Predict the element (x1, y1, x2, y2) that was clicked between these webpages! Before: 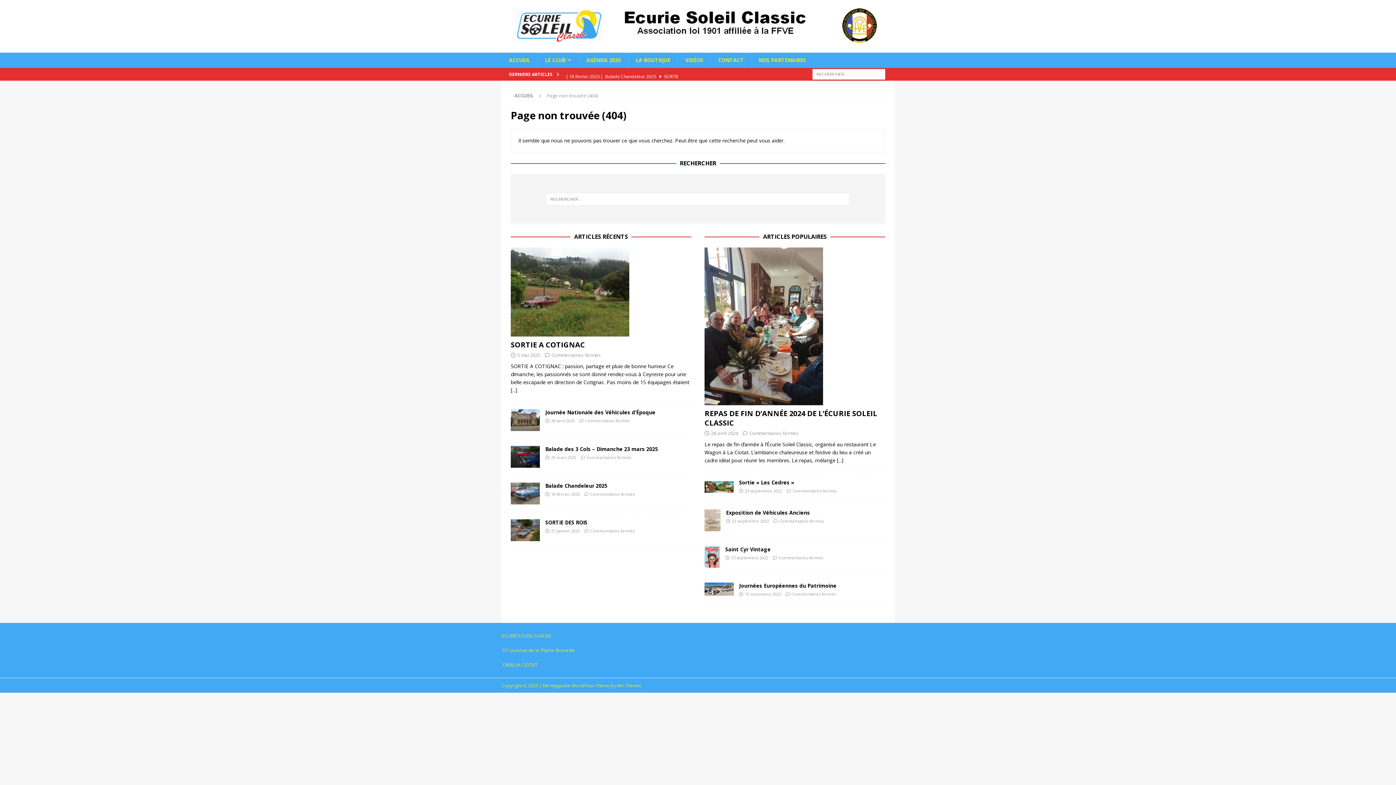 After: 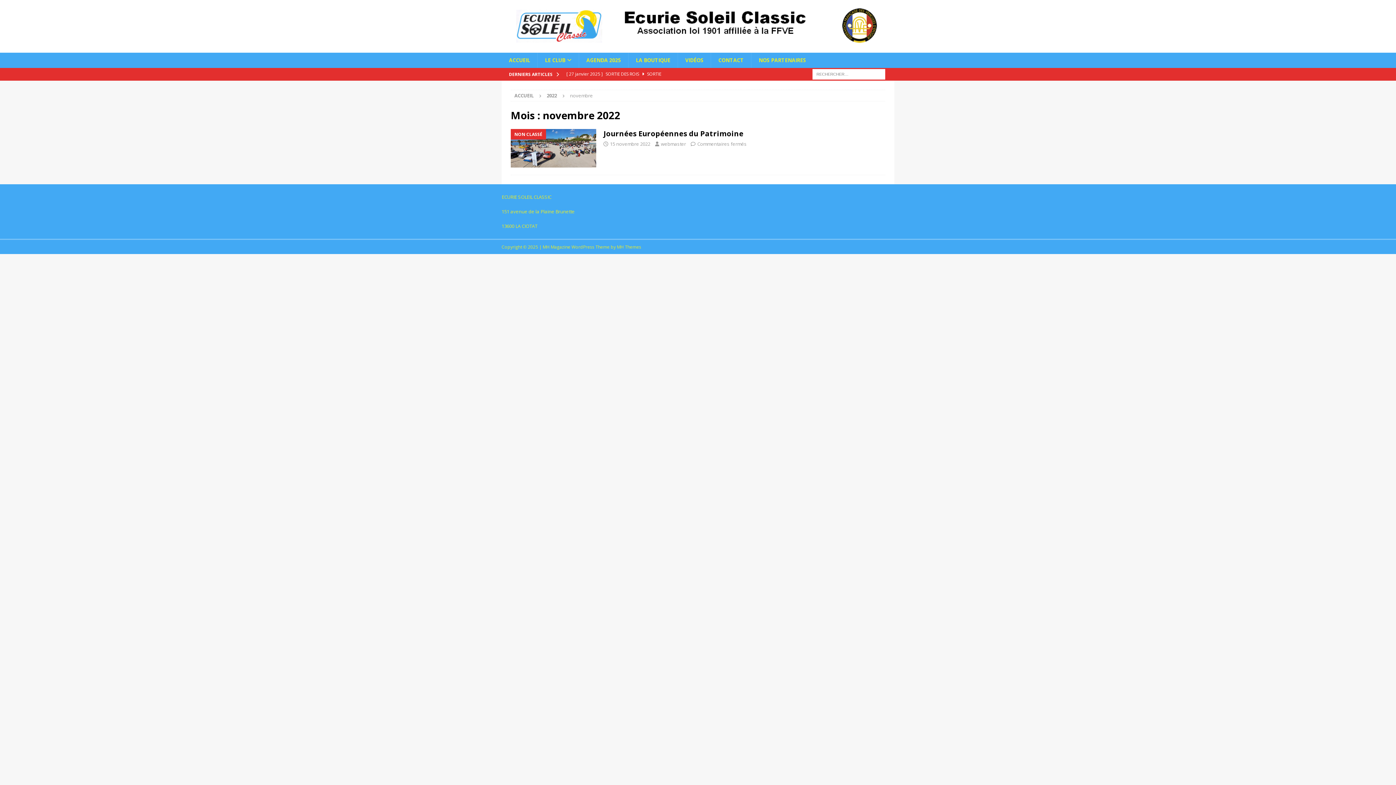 Action: bbox: (745, 591, 781, 597) label: 15 novembre 2022